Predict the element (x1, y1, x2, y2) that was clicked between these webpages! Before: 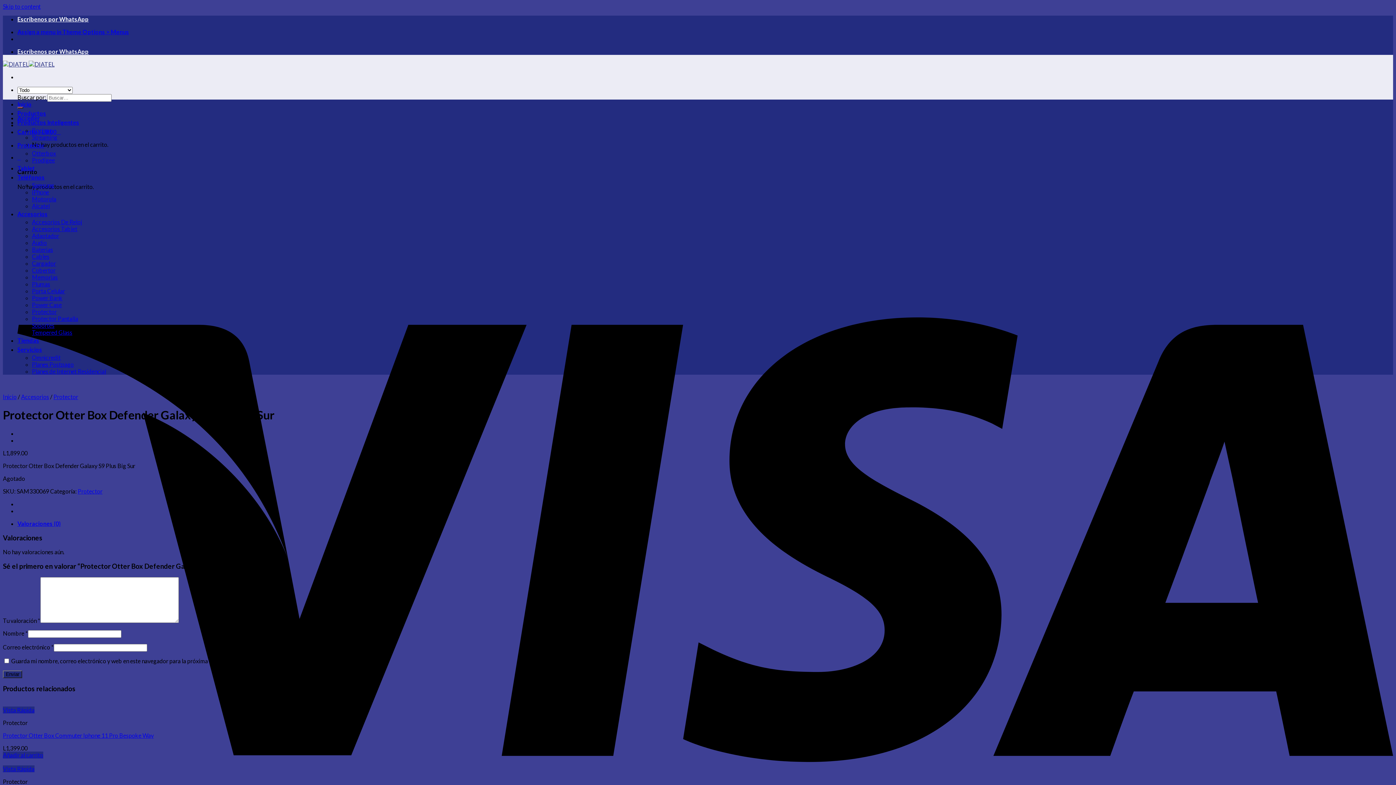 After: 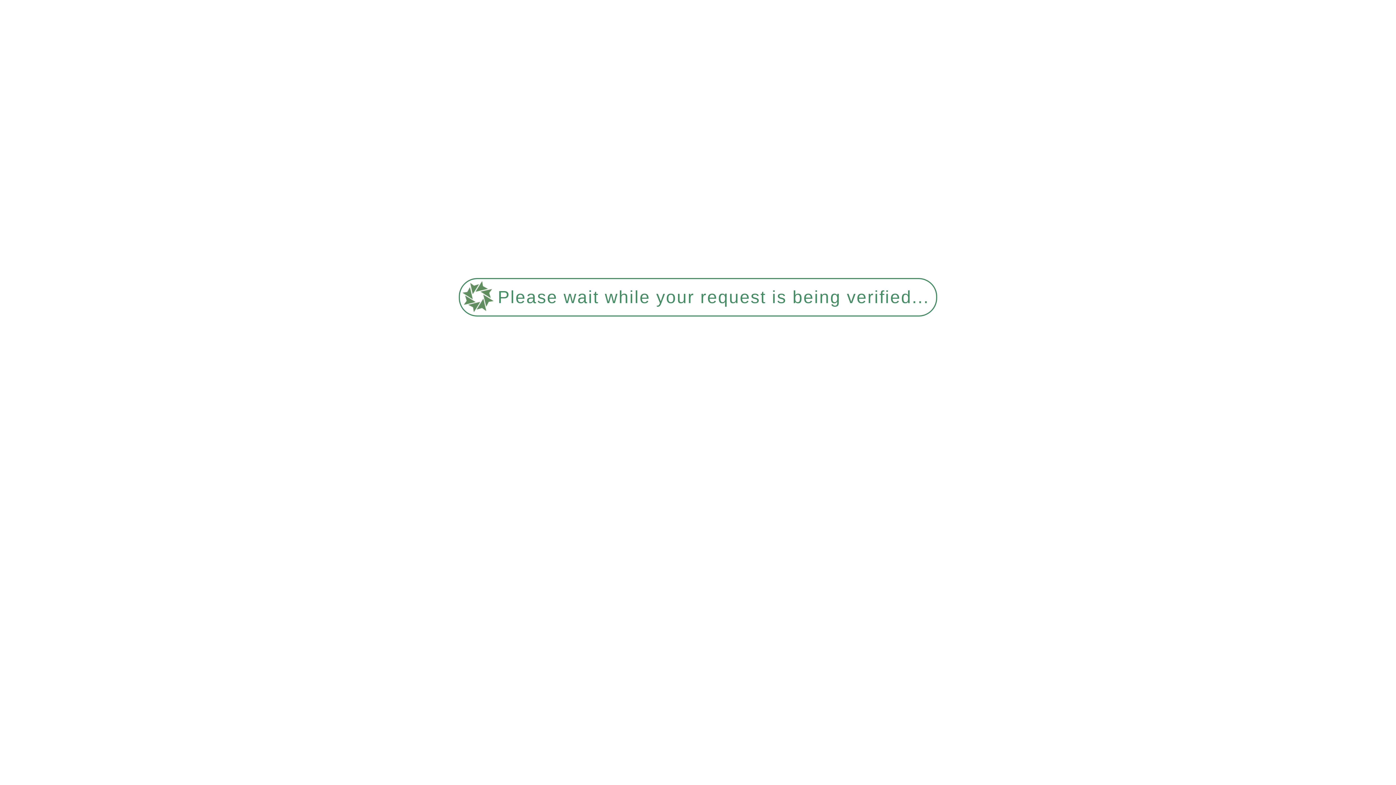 Action: bbox: (77, 487, 102, 494) label: Protector